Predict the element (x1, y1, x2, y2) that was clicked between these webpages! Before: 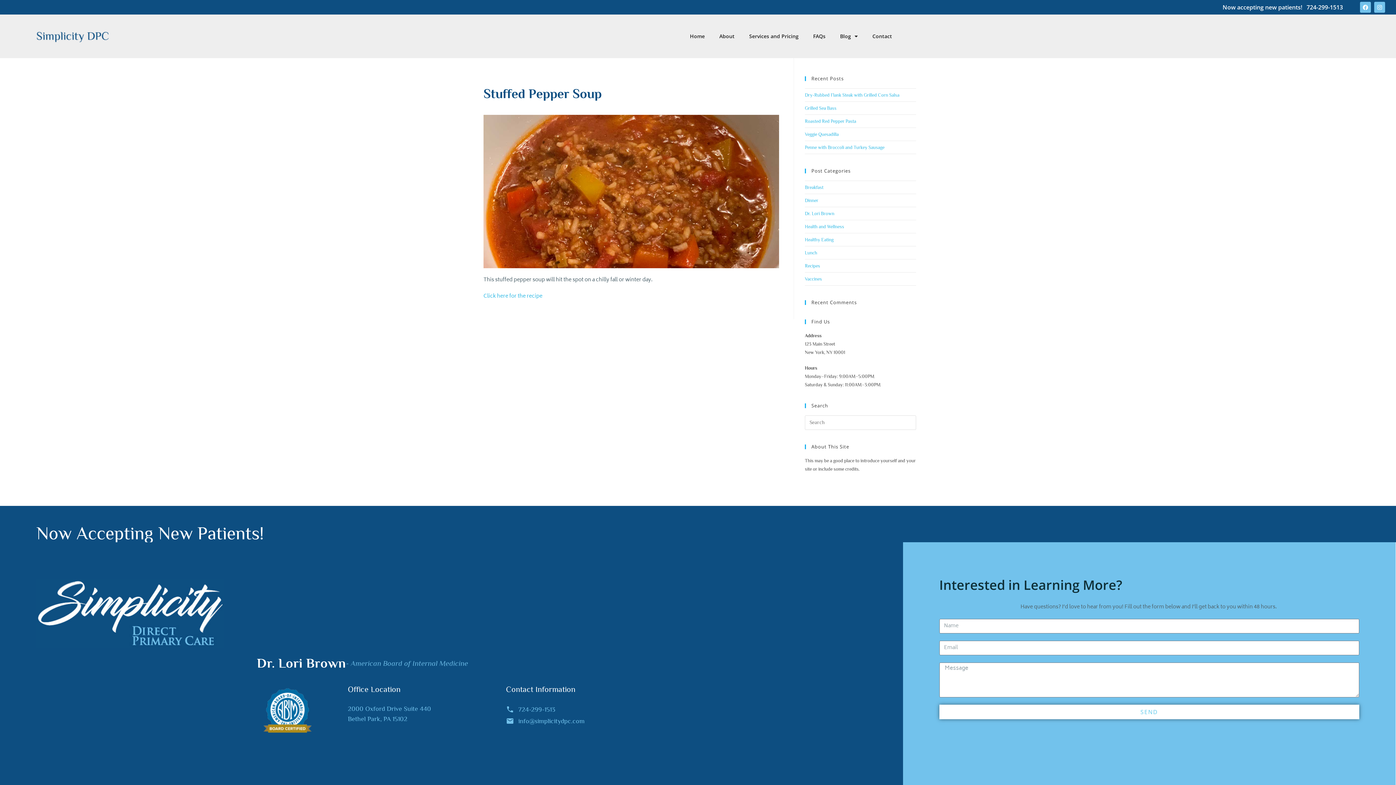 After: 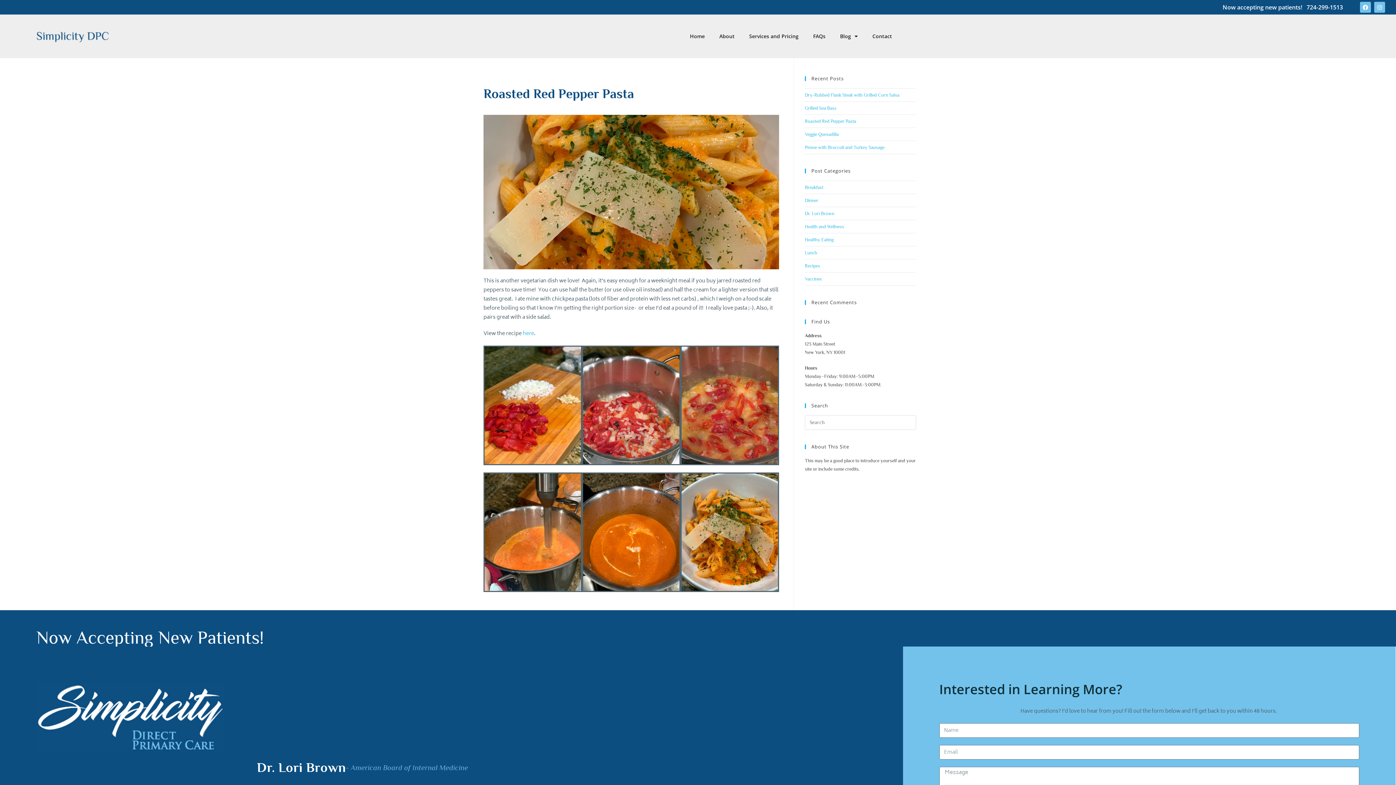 Action: bbox: (805, 118, 856, 123) label: Roasted Red Pepper Pasta